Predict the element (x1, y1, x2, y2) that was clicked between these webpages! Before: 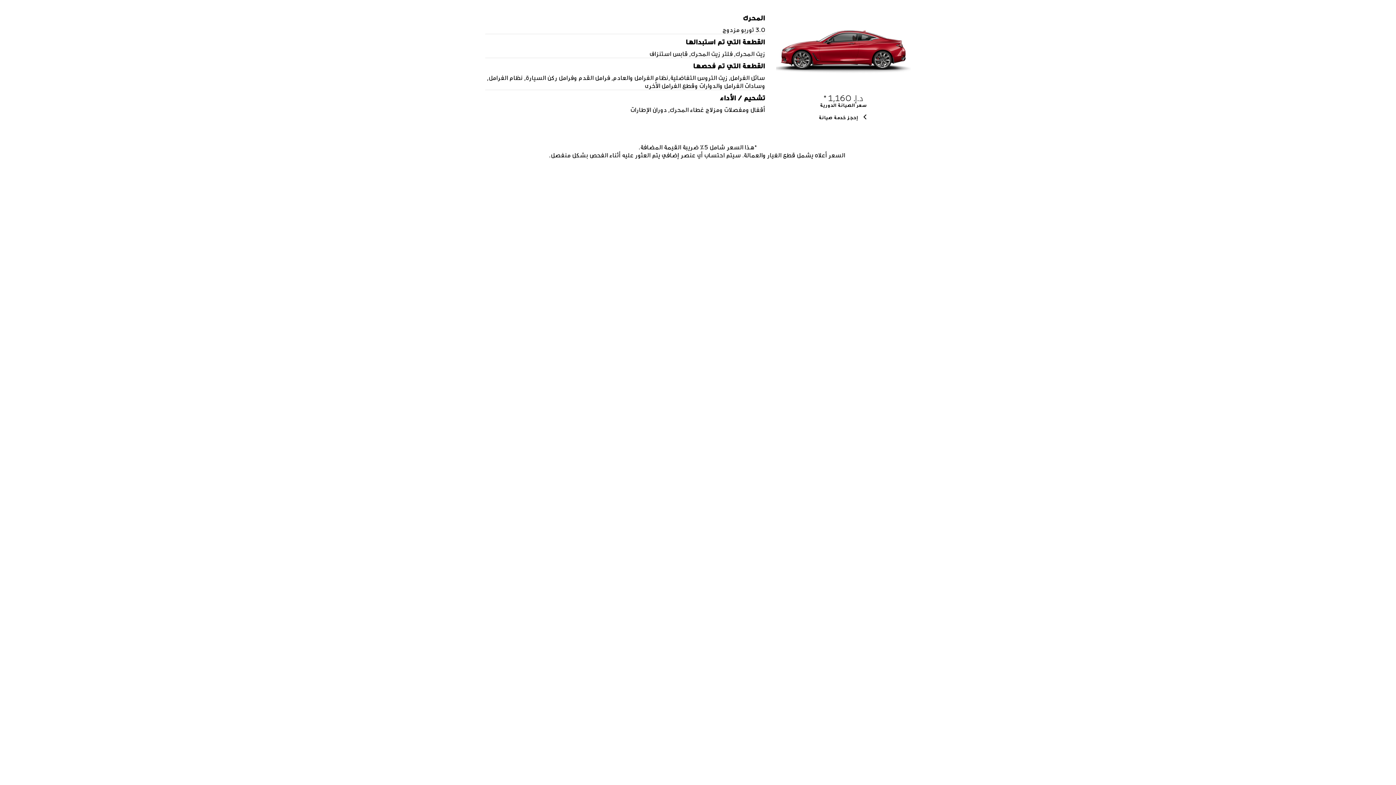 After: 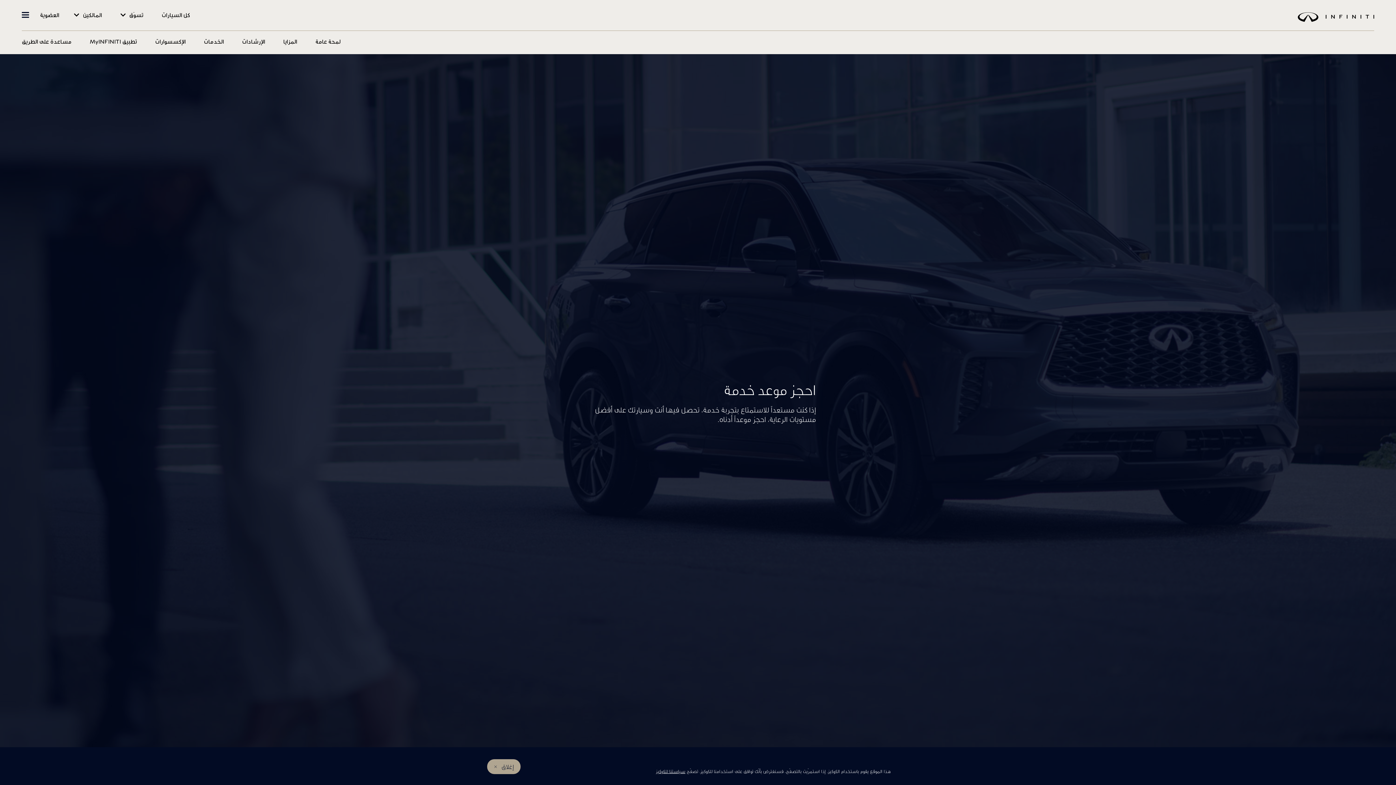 Action: bbox: (819, 114, 868, 120) label: إحجز خدمة صيانة